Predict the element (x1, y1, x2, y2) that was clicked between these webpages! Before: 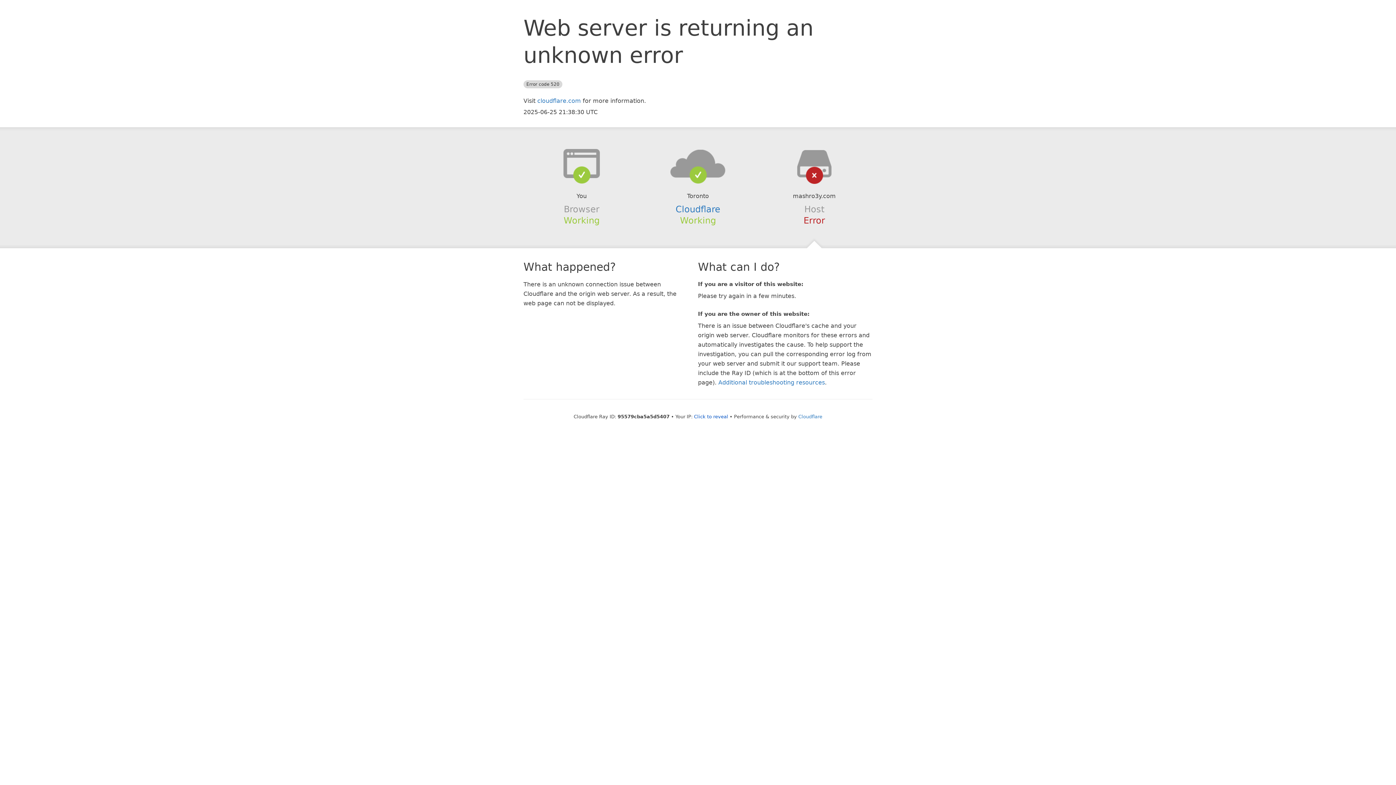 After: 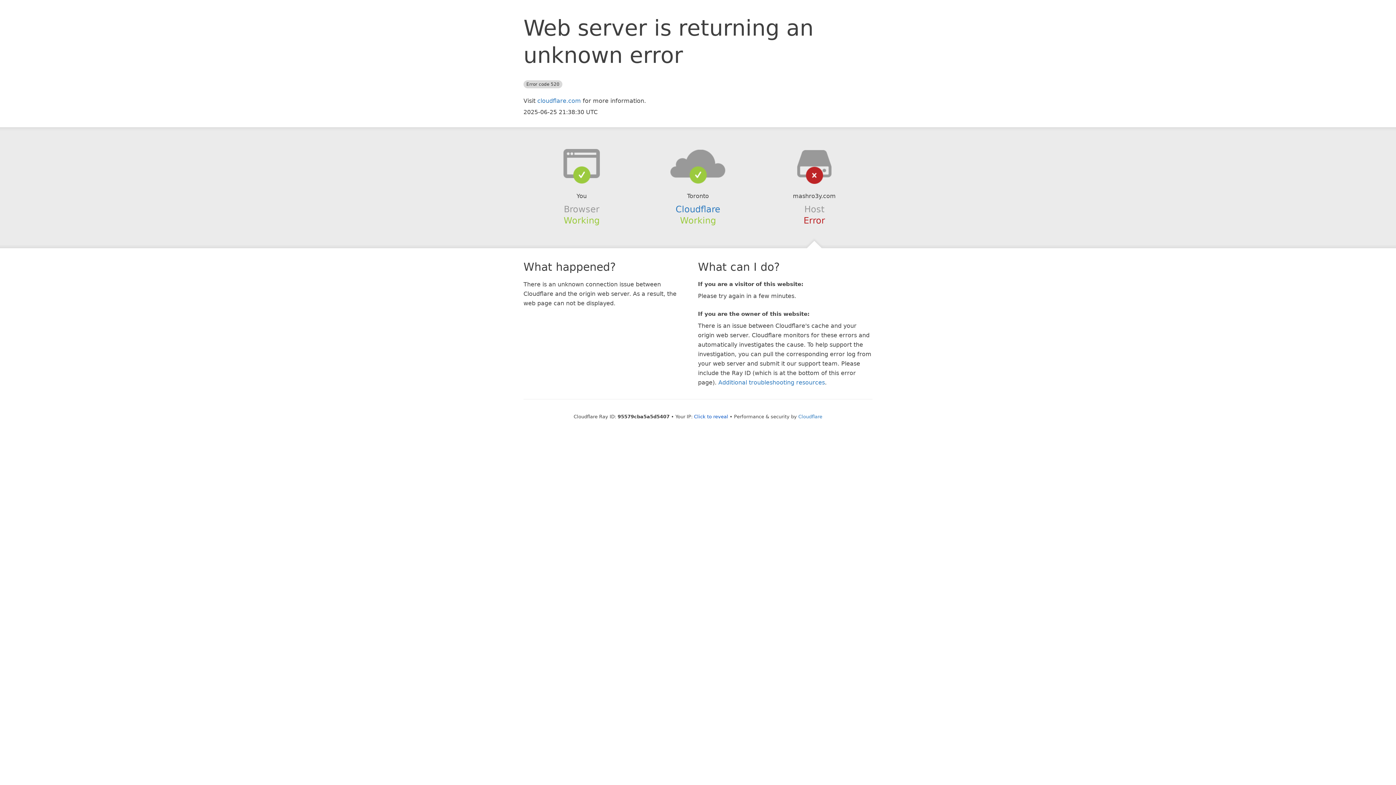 Action: bbox: (639, 148, 756, 178)